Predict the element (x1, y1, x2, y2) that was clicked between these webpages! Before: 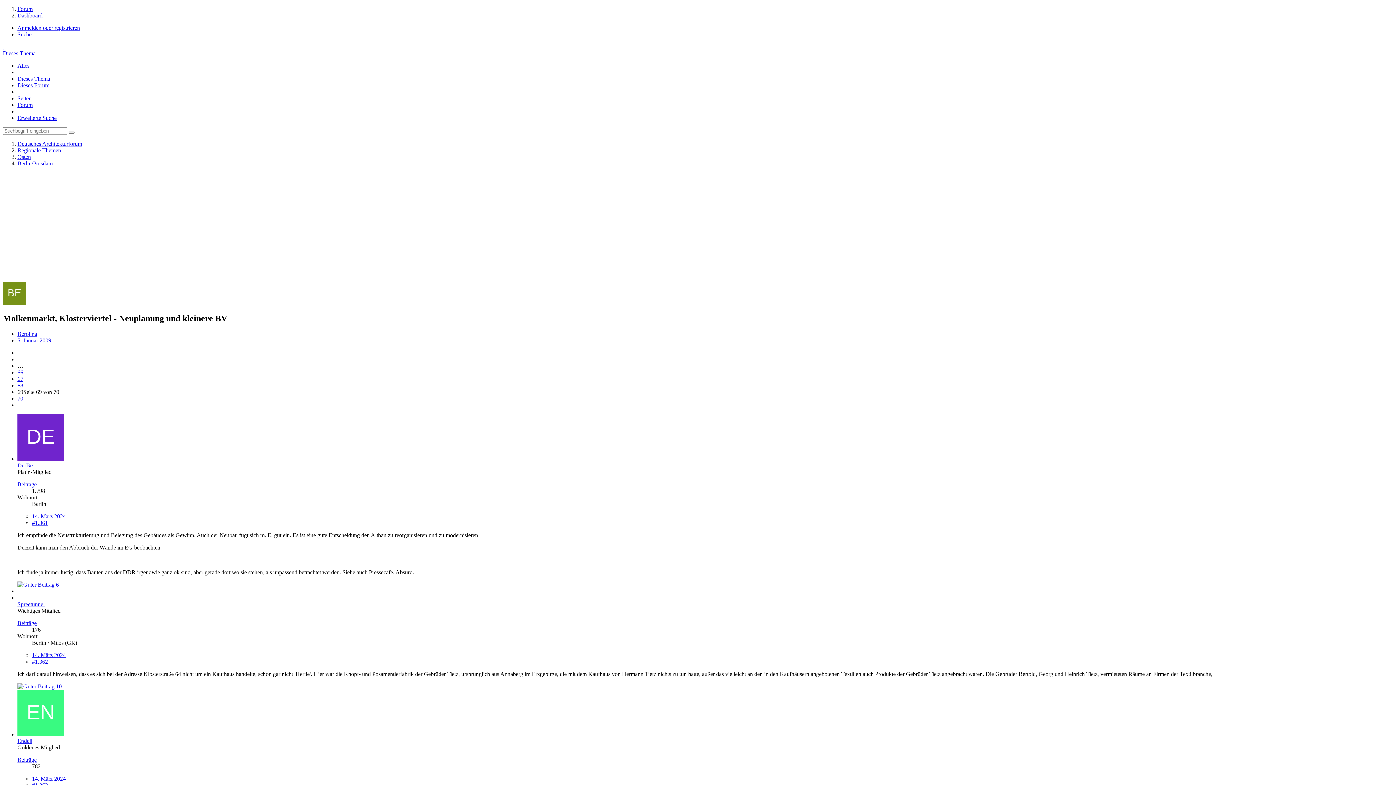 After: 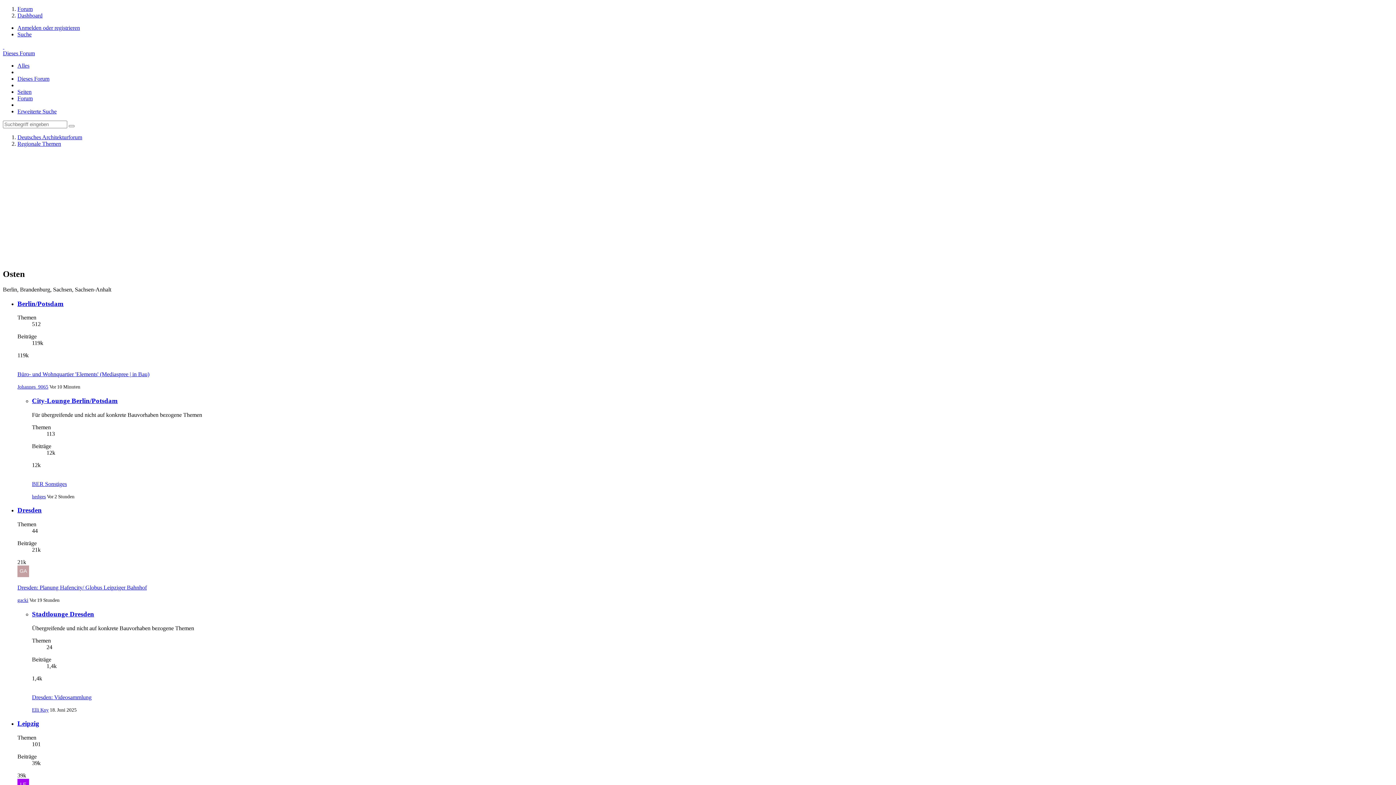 Action: bbox: (17, 153, 30, 160) label: Osten